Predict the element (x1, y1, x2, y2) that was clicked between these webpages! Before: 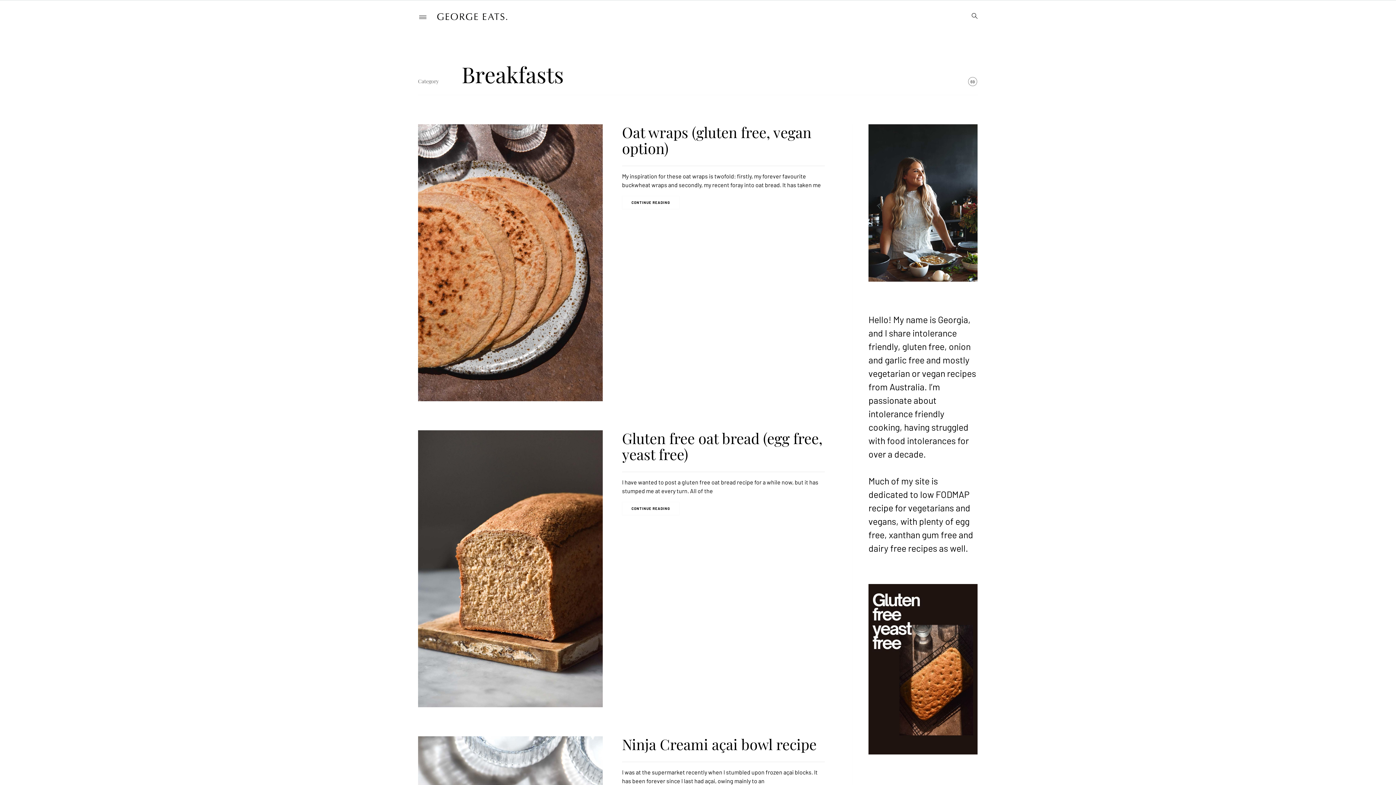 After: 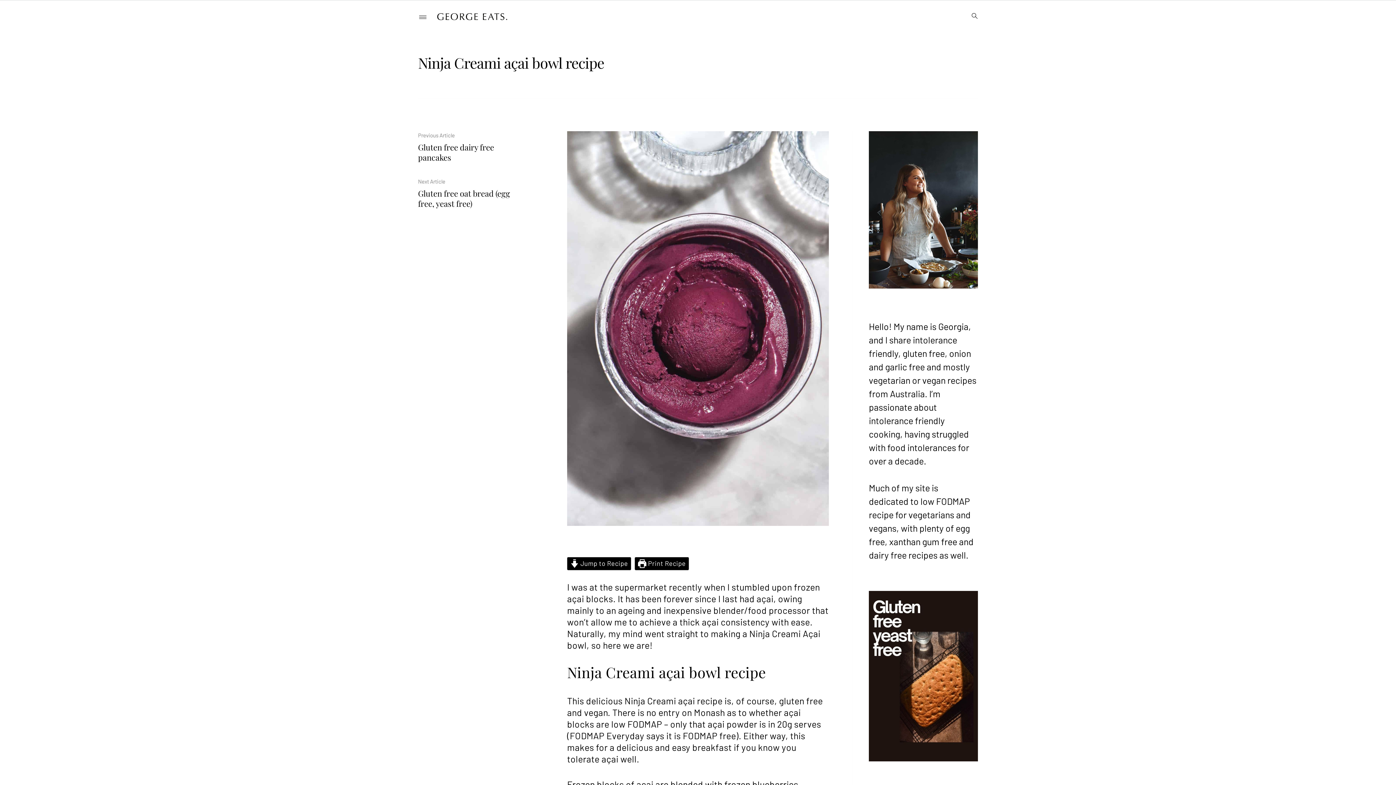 Action: label: Ninja Creami açai bowl recipe bbox: (622, 735, 816, 754)